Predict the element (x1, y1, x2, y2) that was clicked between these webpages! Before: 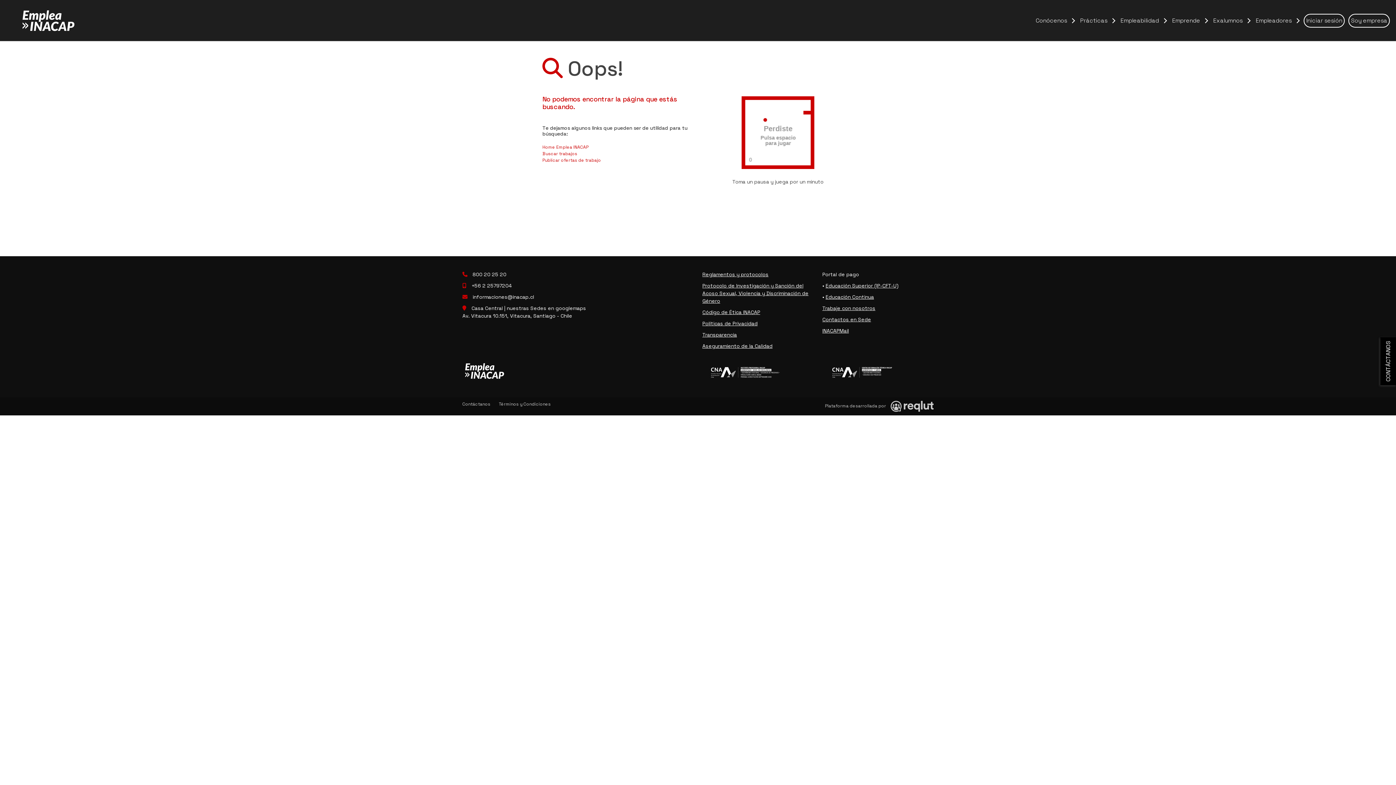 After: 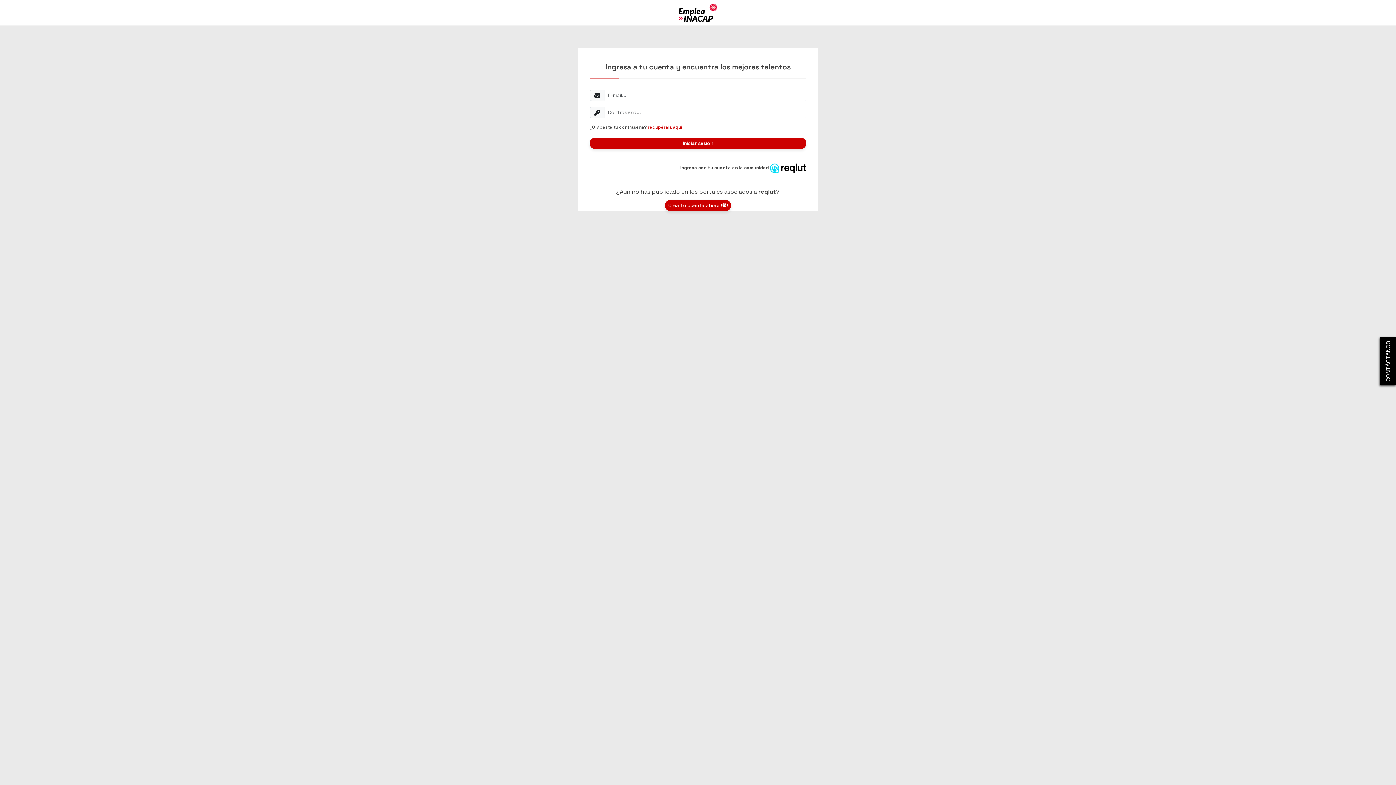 Action: bbox: (1348, 13, 1390, 27) label: Soy empresa